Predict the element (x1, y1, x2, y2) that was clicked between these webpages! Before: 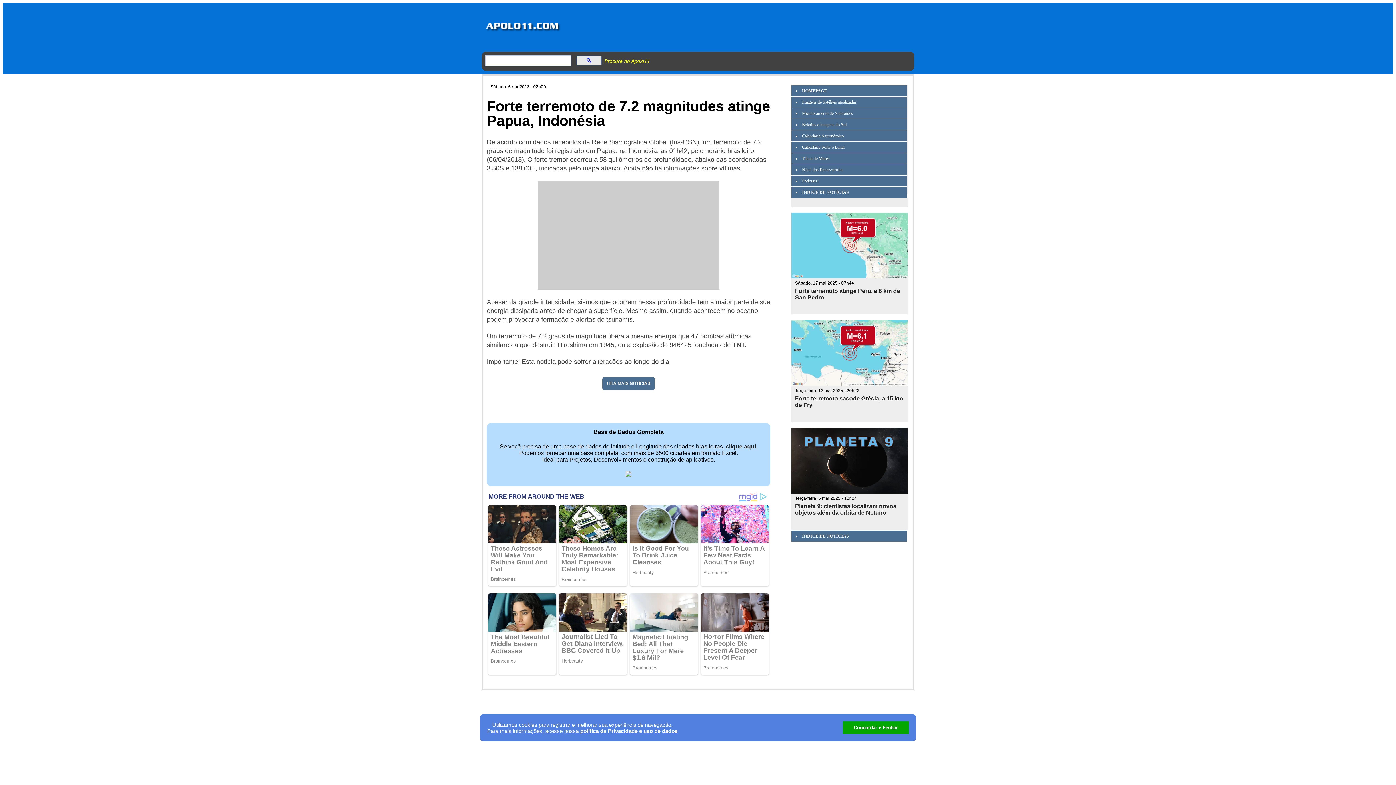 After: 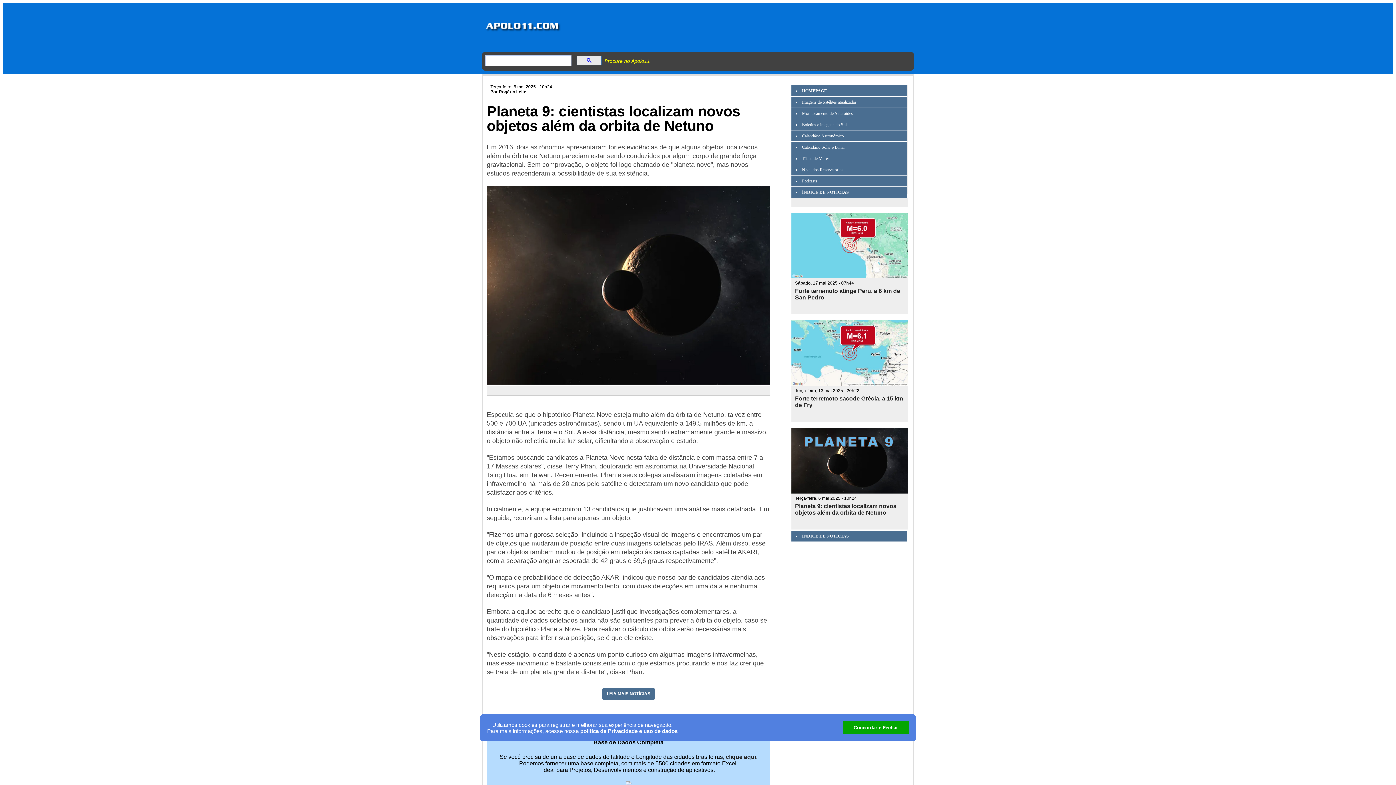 Action: bbox: (795, 503, 896, 515) label: Planeta 9: cientistas localizam novos objetos além da orbita de Netuno